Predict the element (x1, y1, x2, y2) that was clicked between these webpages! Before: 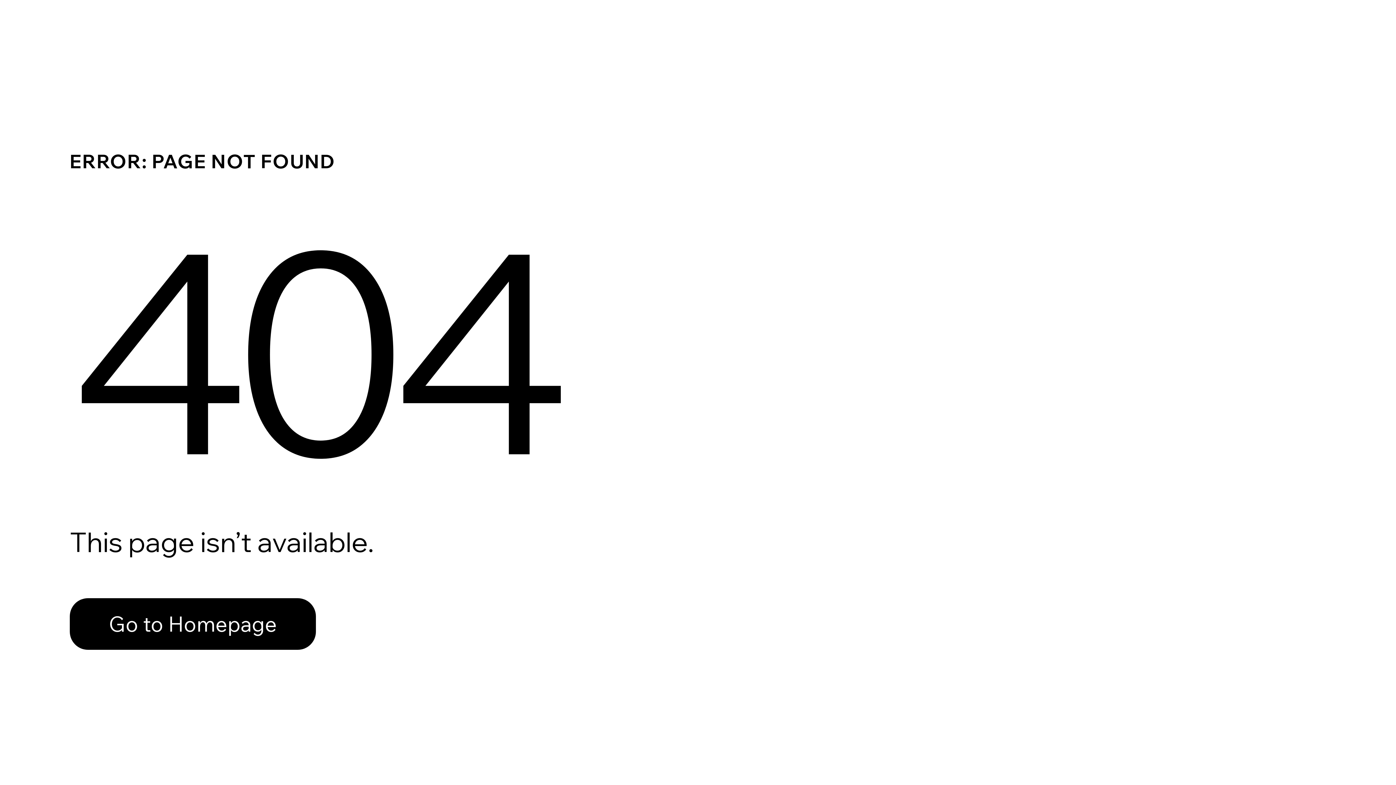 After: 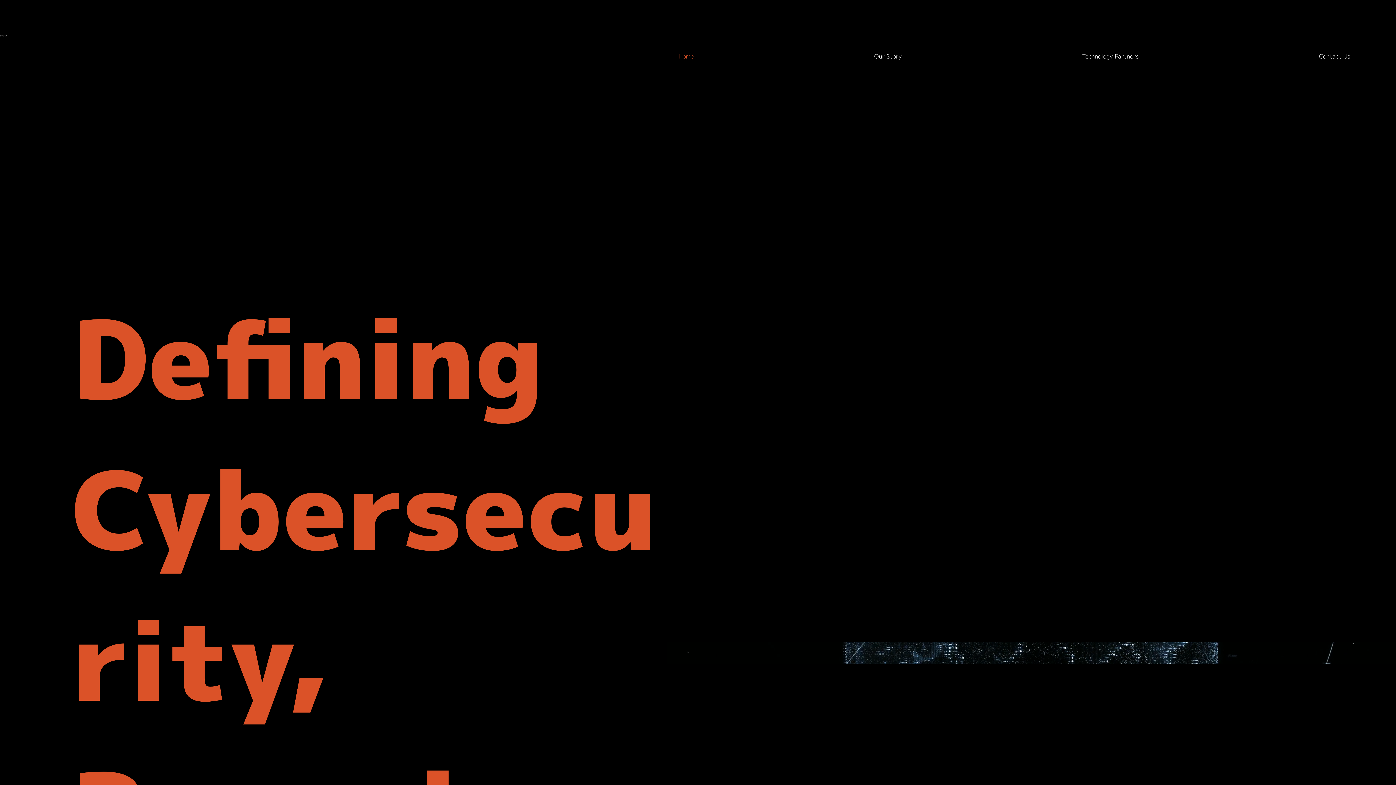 Action: bbox: (69, 598, 316, 650) label: Go to Homepage